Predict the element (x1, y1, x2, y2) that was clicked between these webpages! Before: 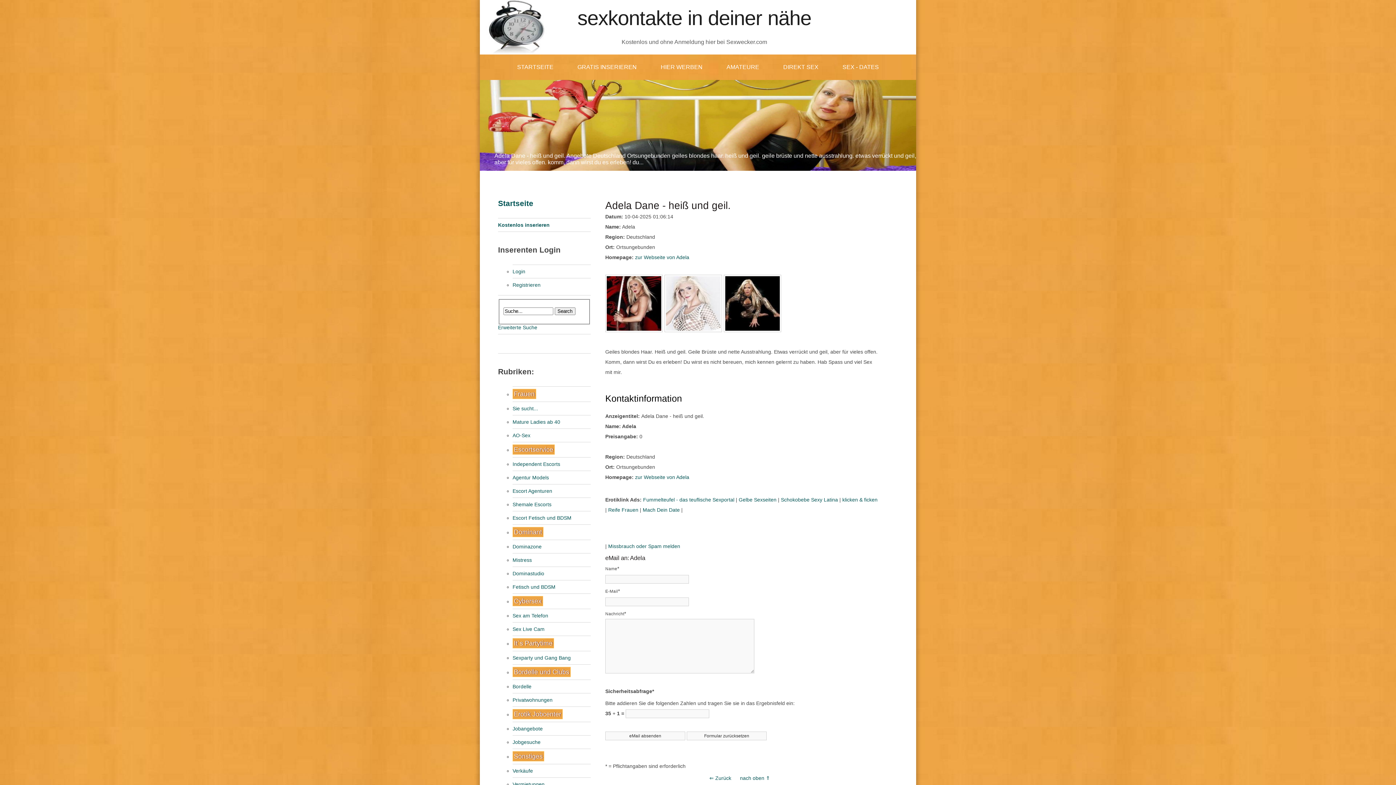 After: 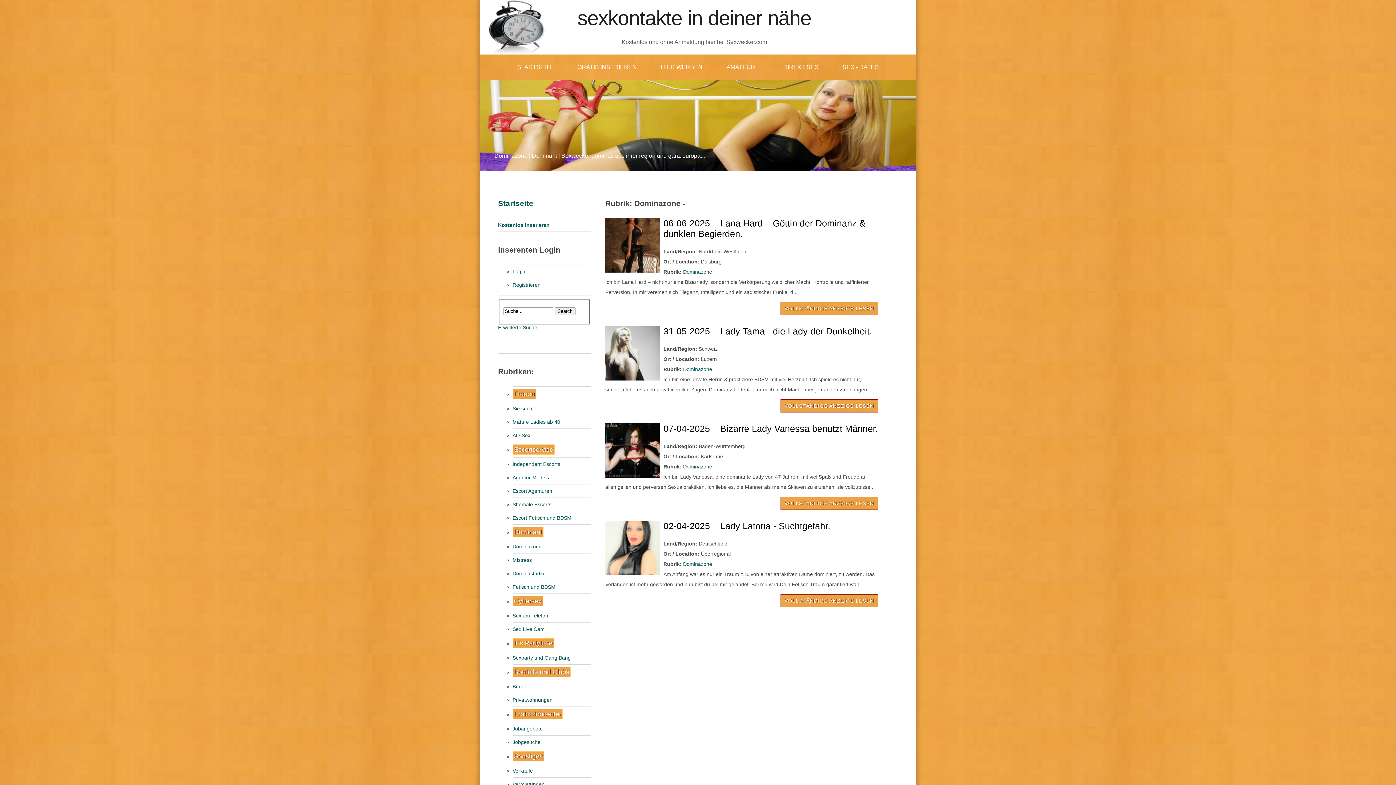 Action: label: Dominazone bbox: (512, 544, 541, 549)